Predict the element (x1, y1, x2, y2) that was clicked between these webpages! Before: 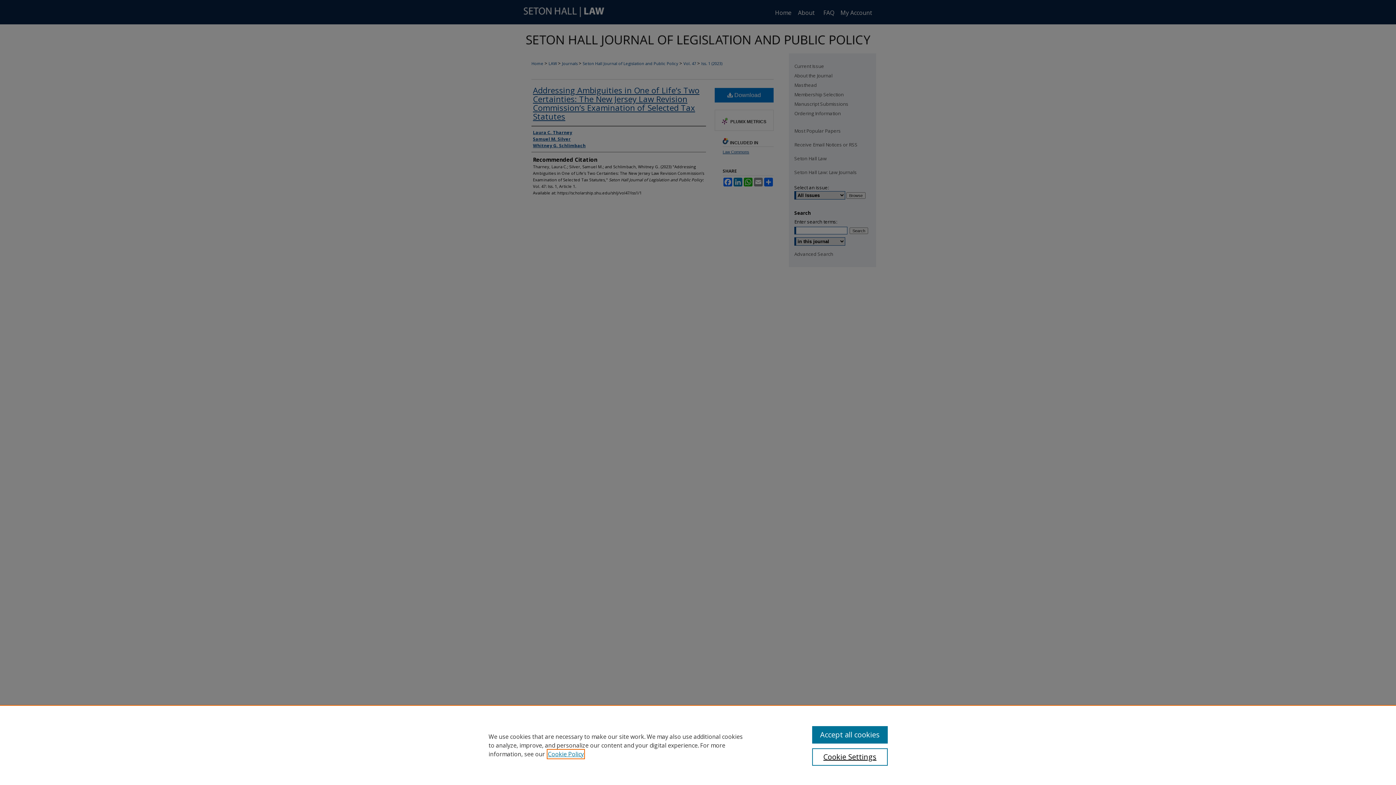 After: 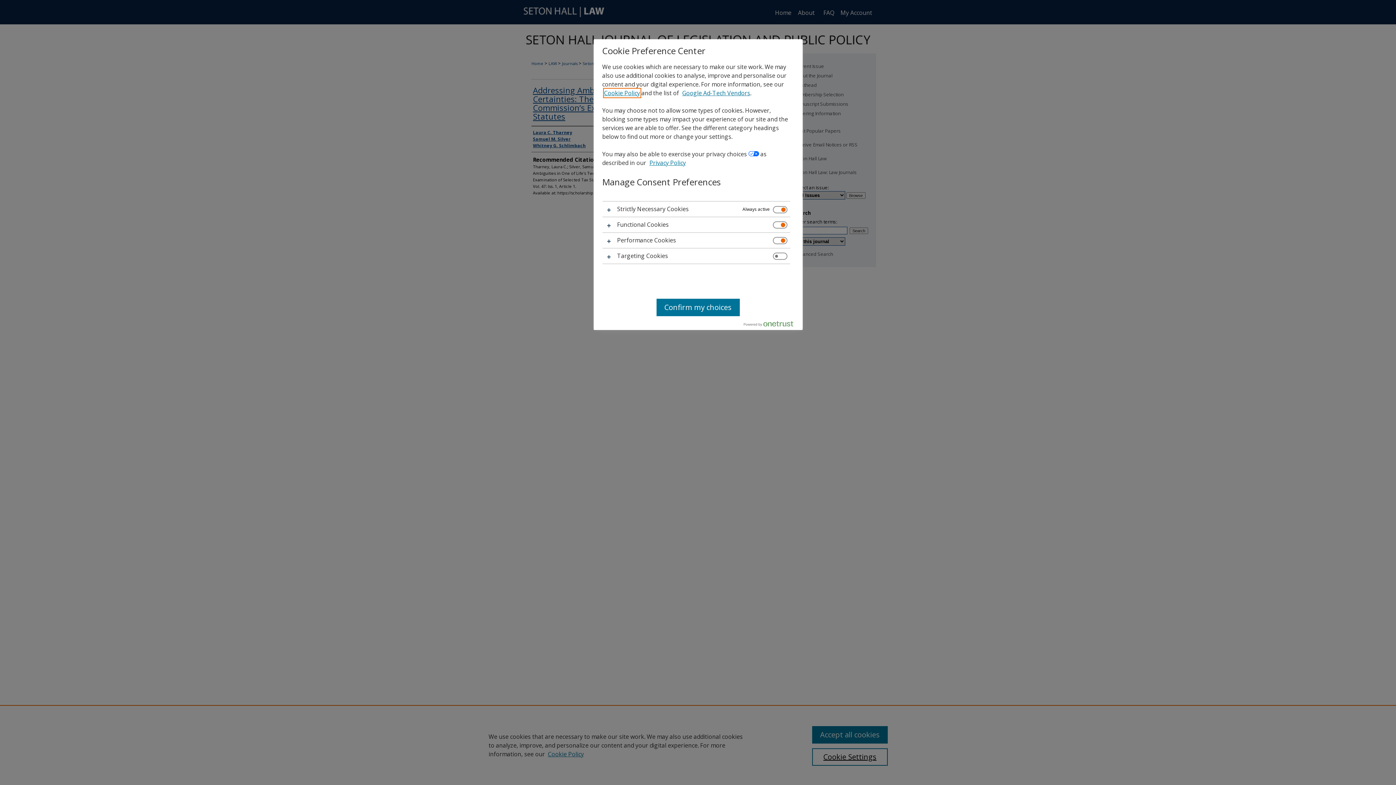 Action: bbox: (812, 748, 887, 766) label: Cookie Settings